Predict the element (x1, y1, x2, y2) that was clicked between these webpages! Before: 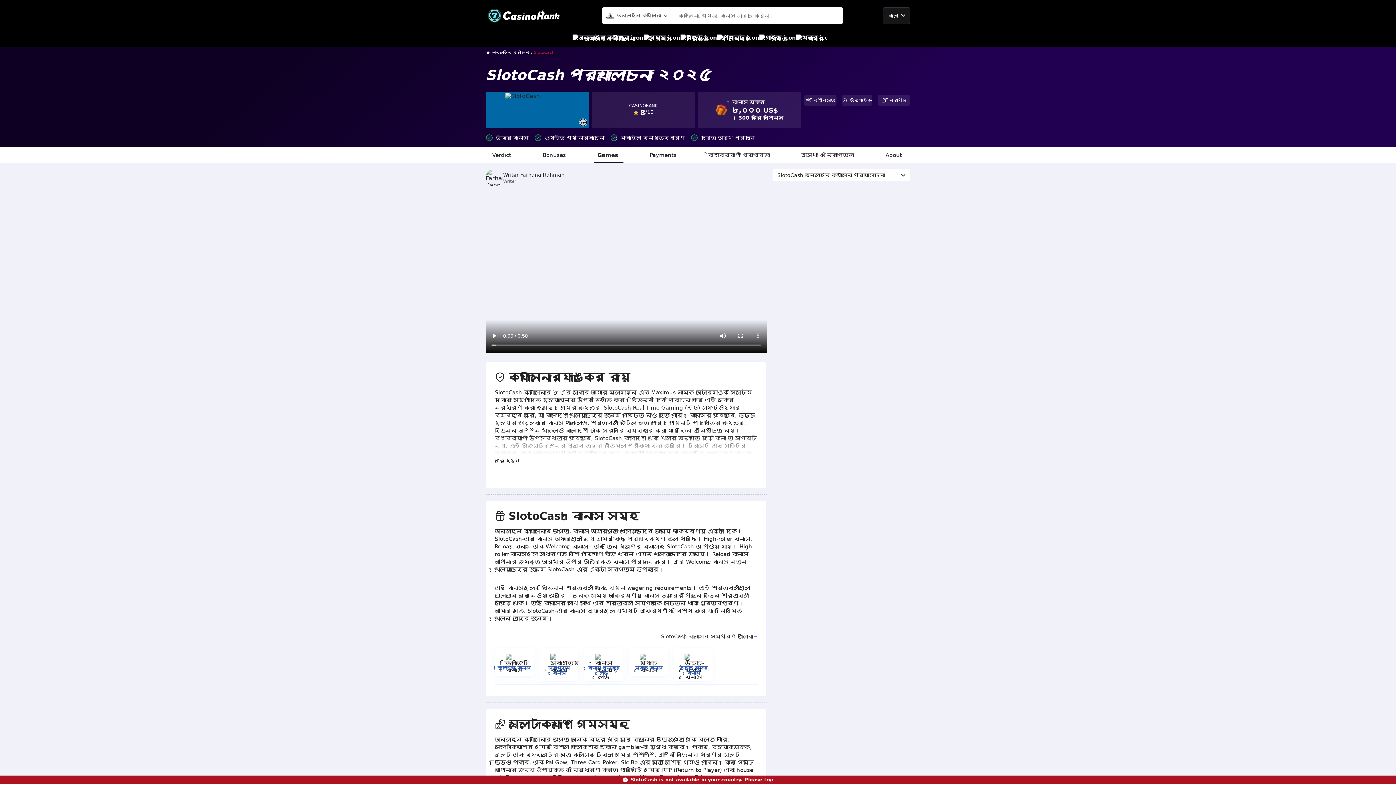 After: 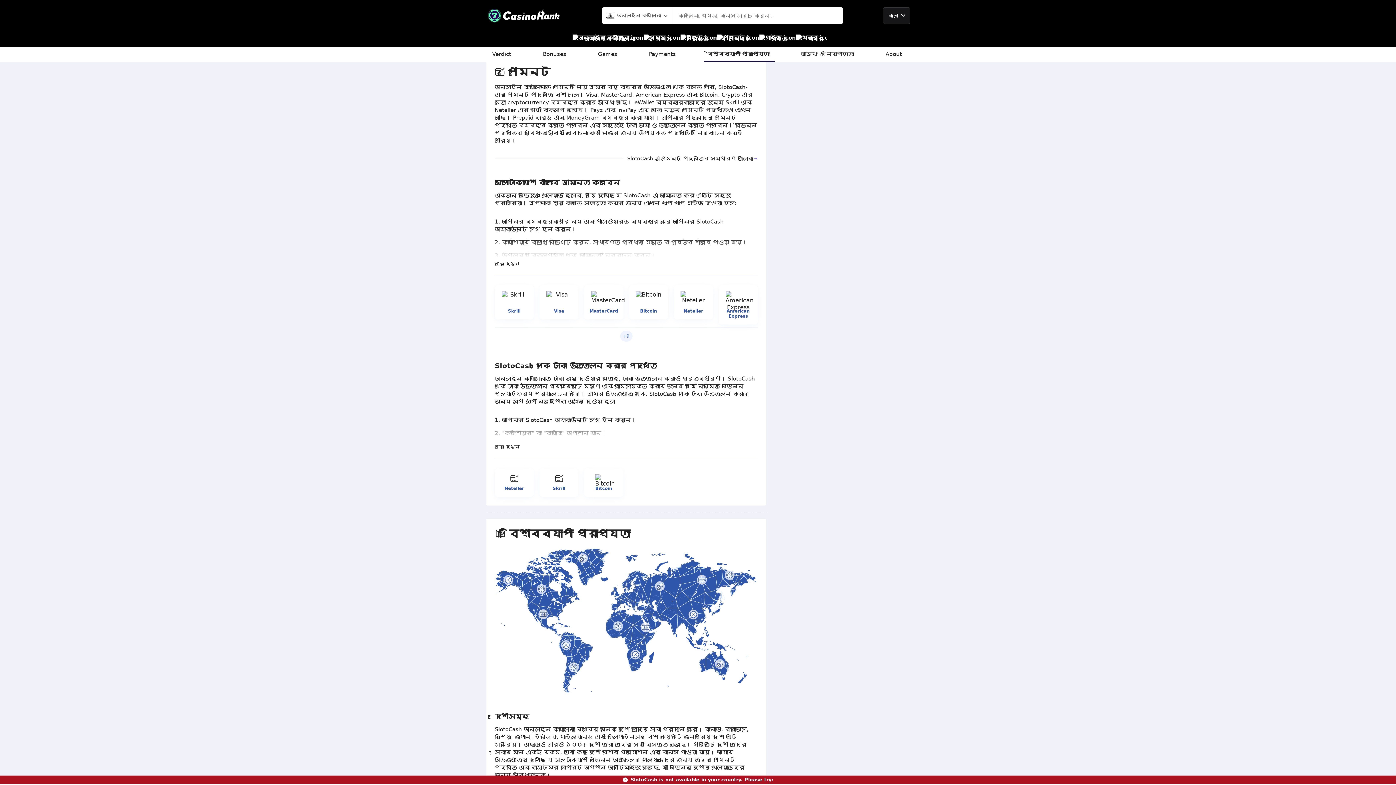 Action: label: Payments bbox: (646, 147, 682, 163)